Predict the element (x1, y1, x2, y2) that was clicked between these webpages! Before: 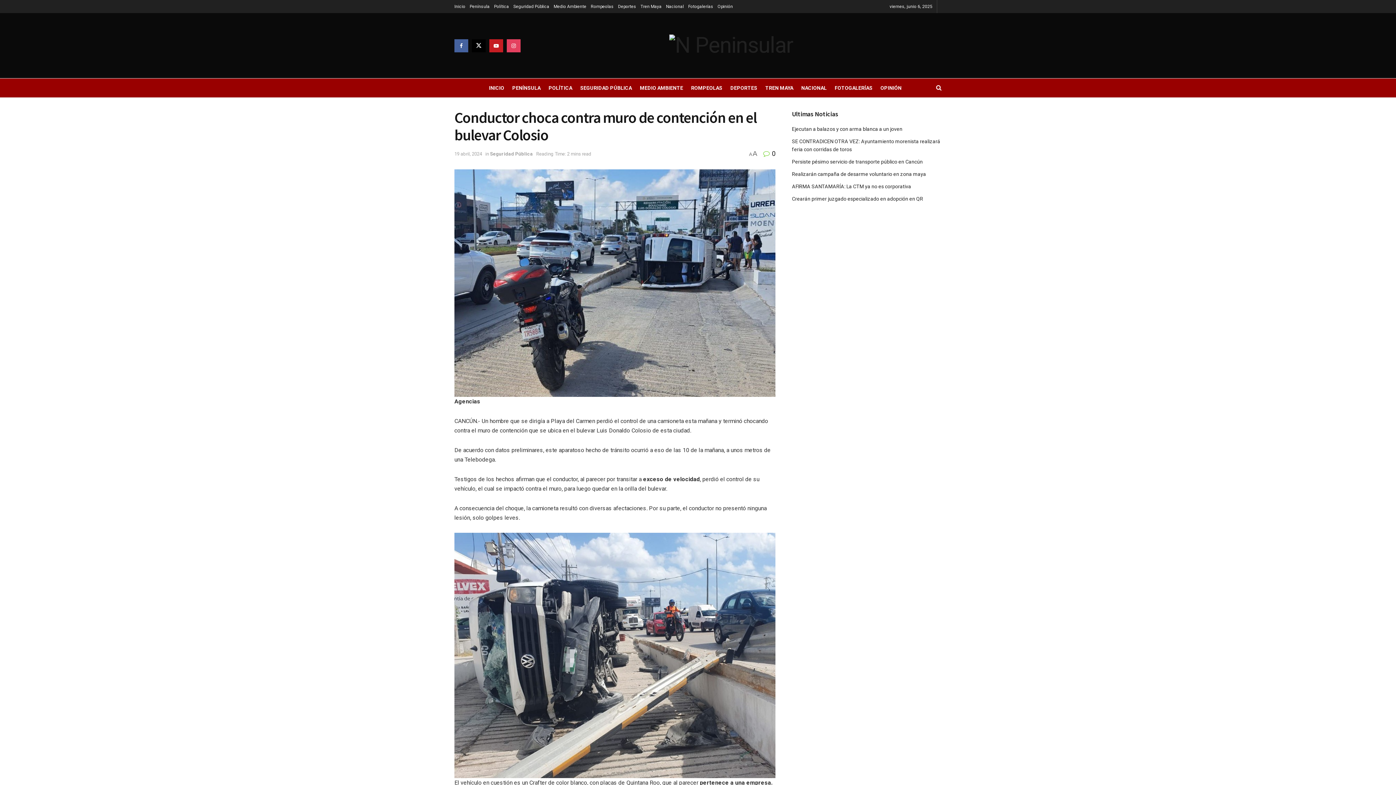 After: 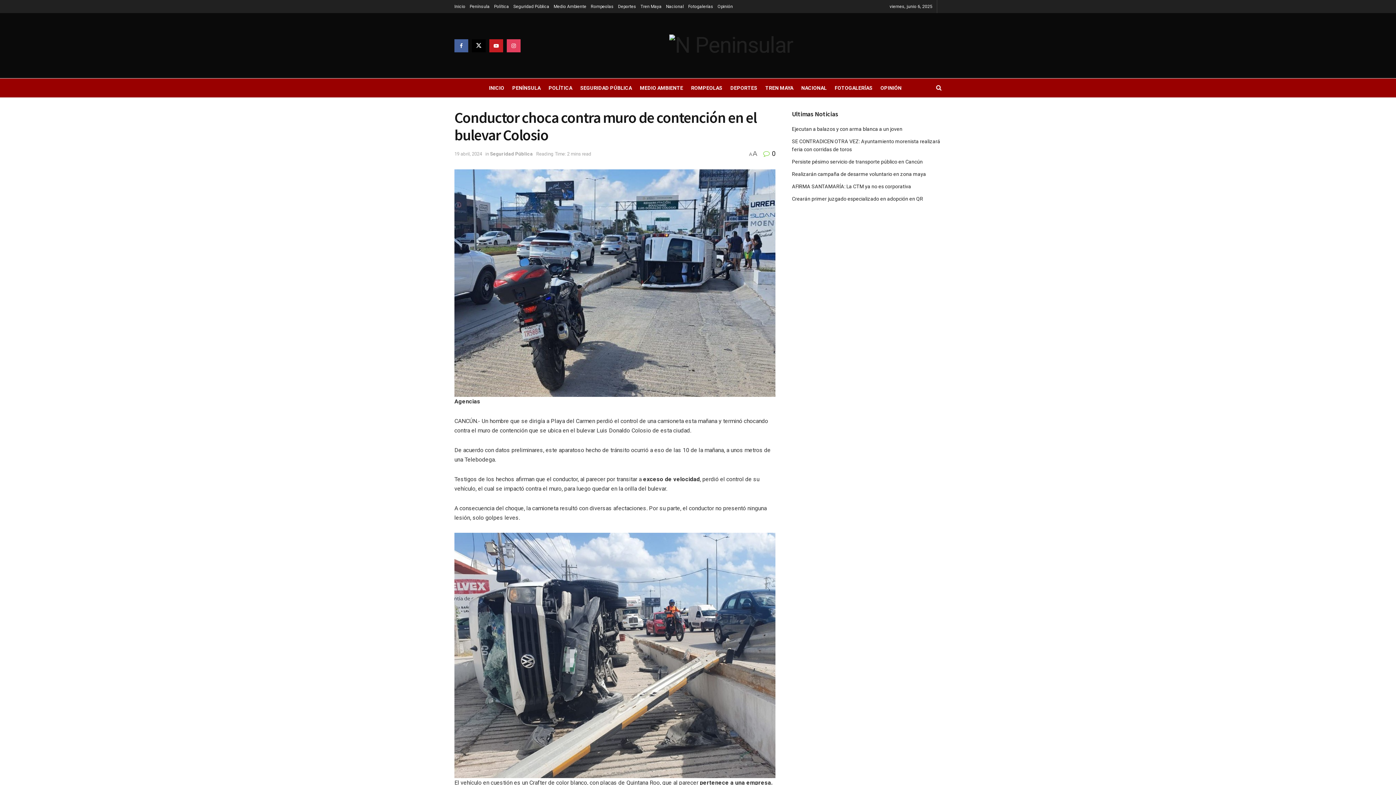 Action: label: 19 abril, 2024 bbox: (454, 151, 482, 156)